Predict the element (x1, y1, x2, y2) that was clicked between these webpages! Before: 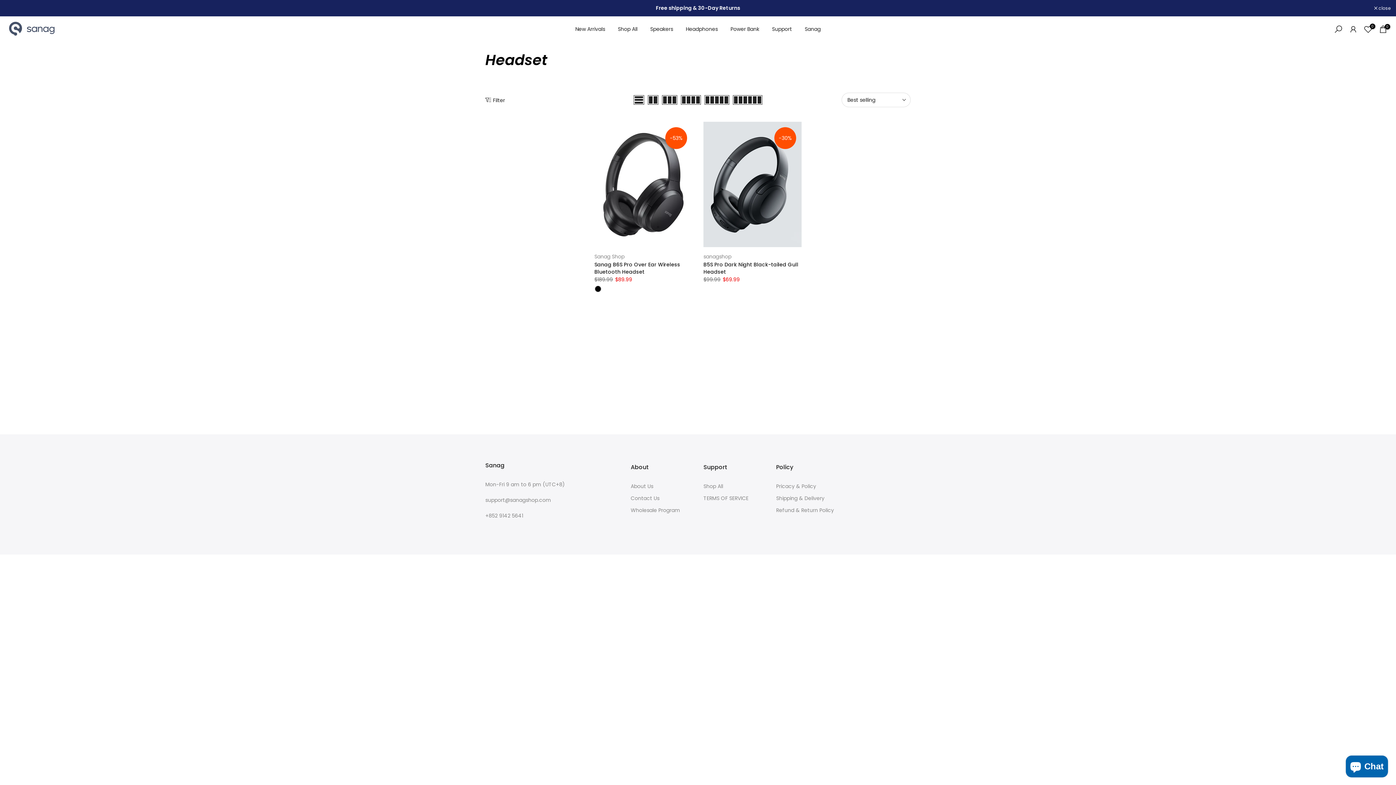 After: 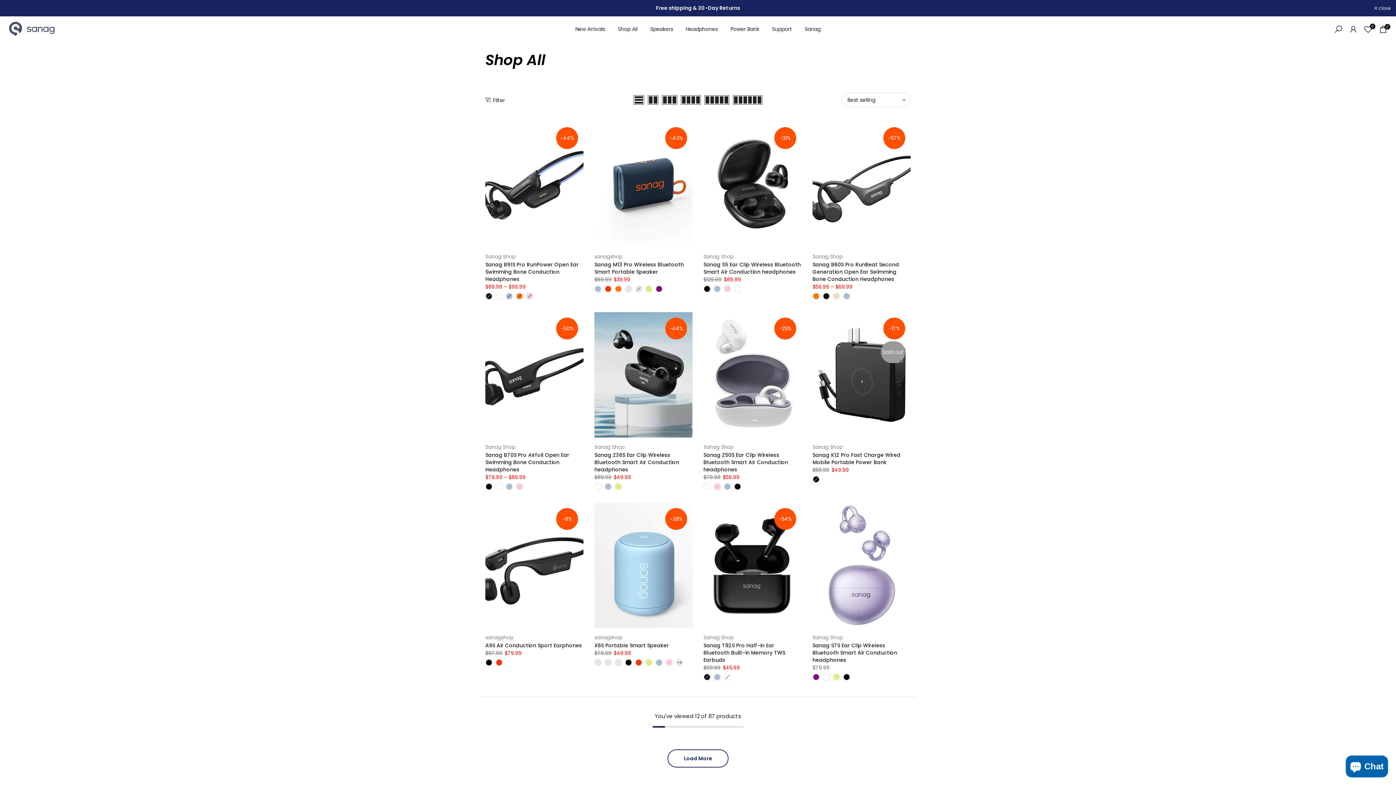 Action: bbox: (611, 24, 643, 33) label: Shop All